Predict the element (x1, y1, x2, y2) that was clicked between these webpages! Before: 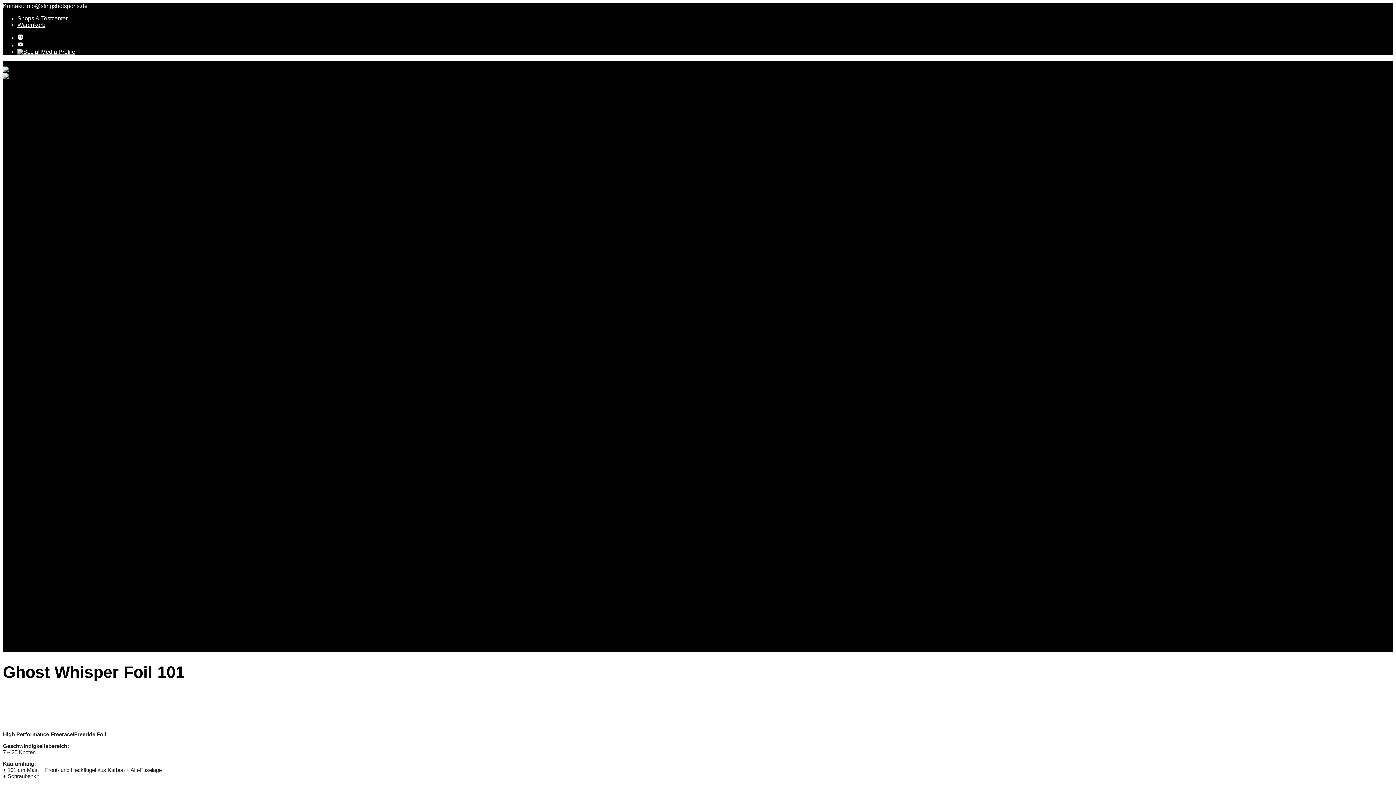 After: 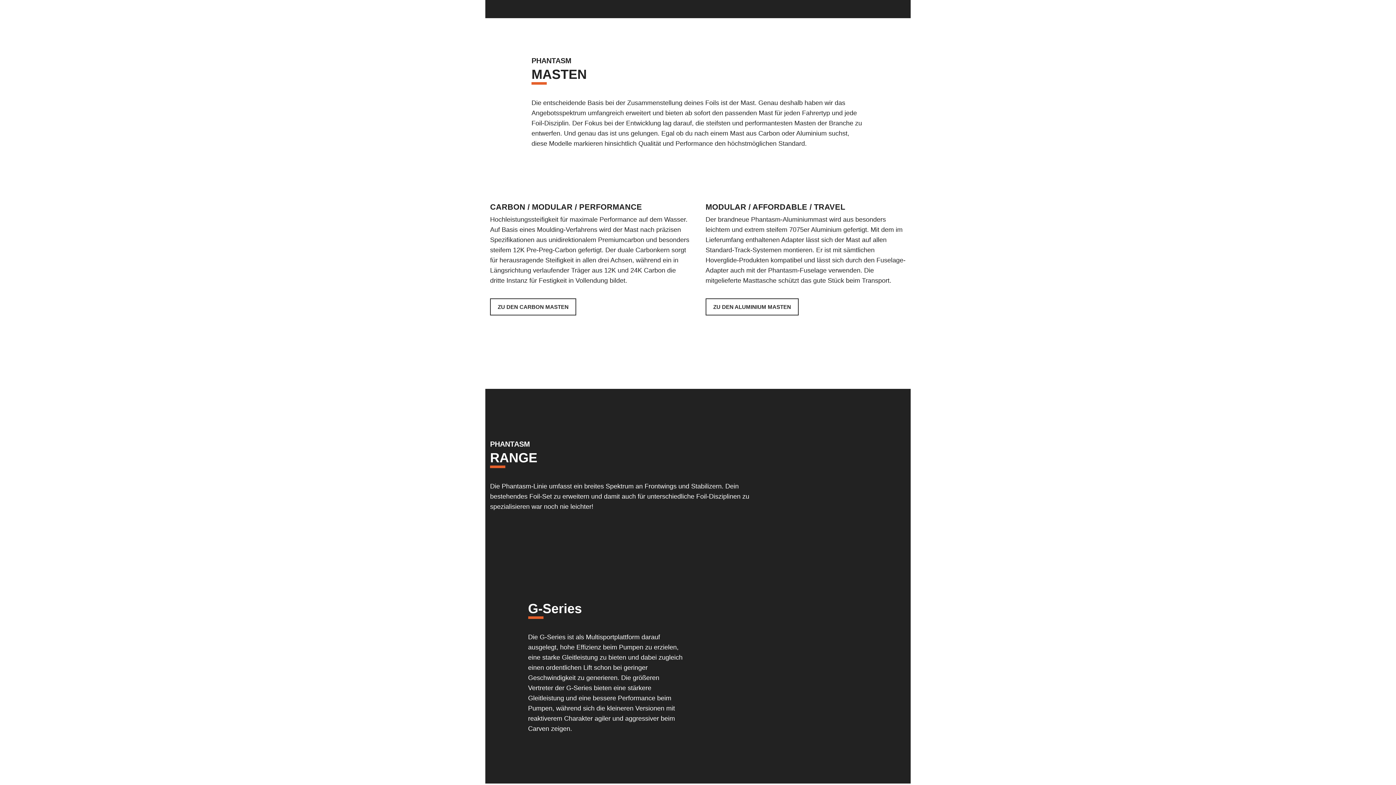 Action: label: - Masten bbox: (46, 458, 68, 464)